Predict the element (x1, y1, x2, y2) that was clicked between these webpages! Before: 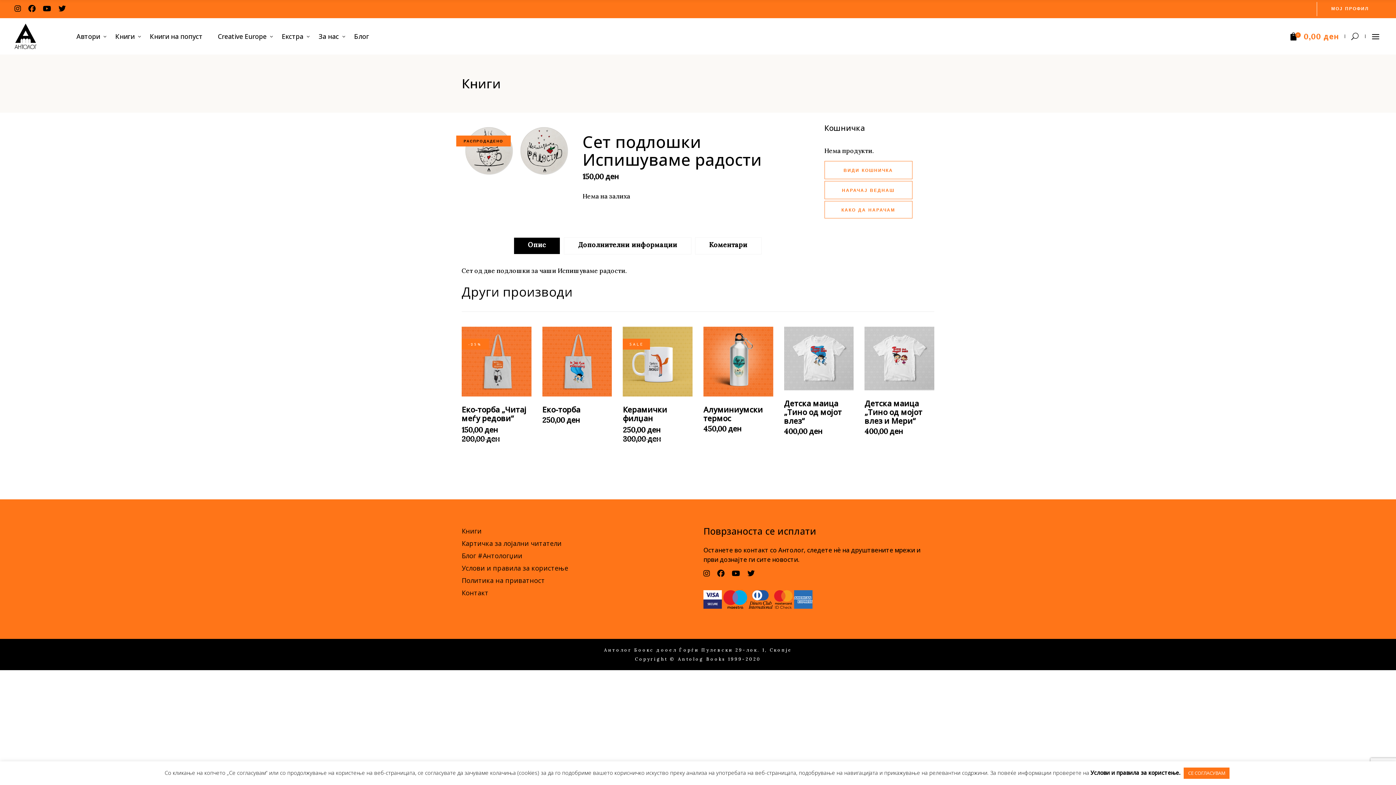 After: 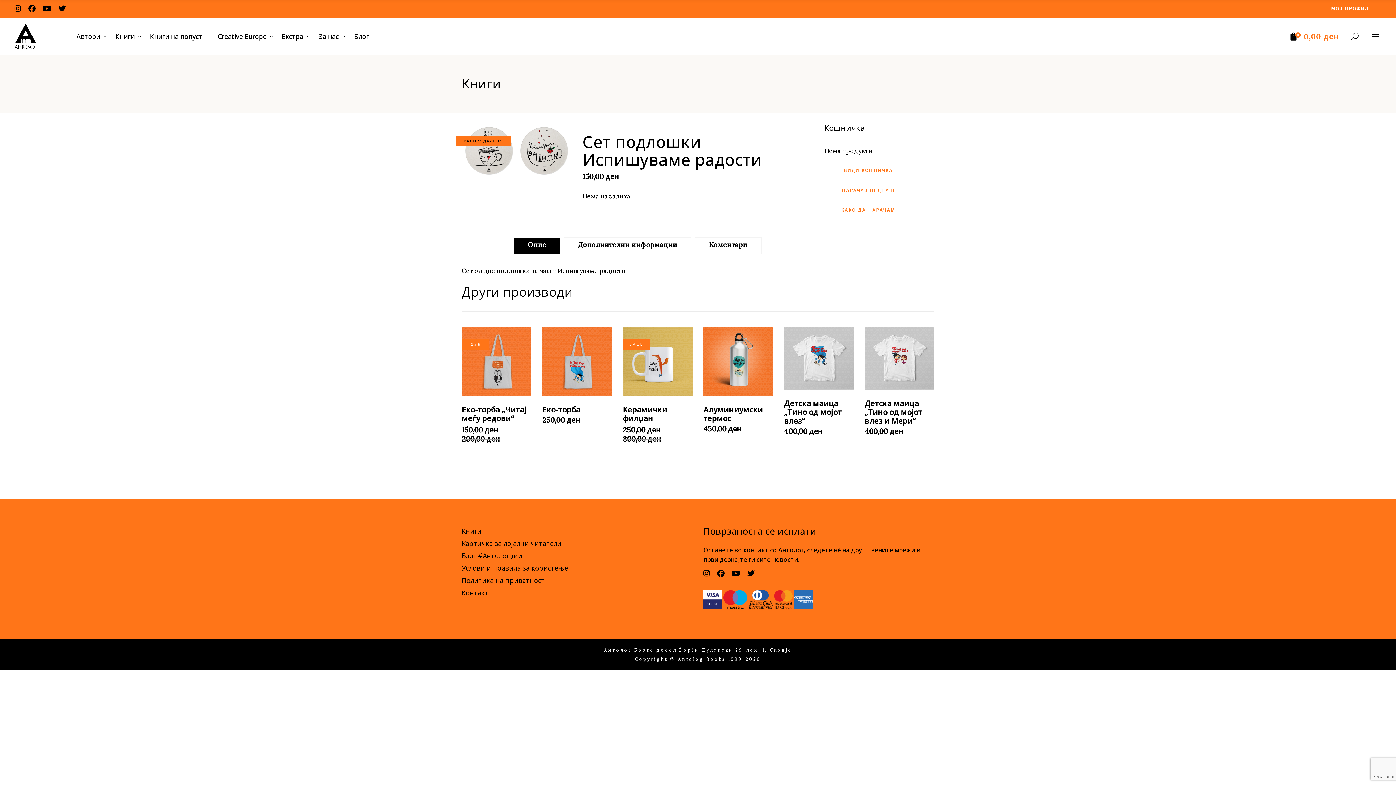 Action: bbox: (1184, 768, 1229, 779) label: СЕ СОГЛАСУВАМ